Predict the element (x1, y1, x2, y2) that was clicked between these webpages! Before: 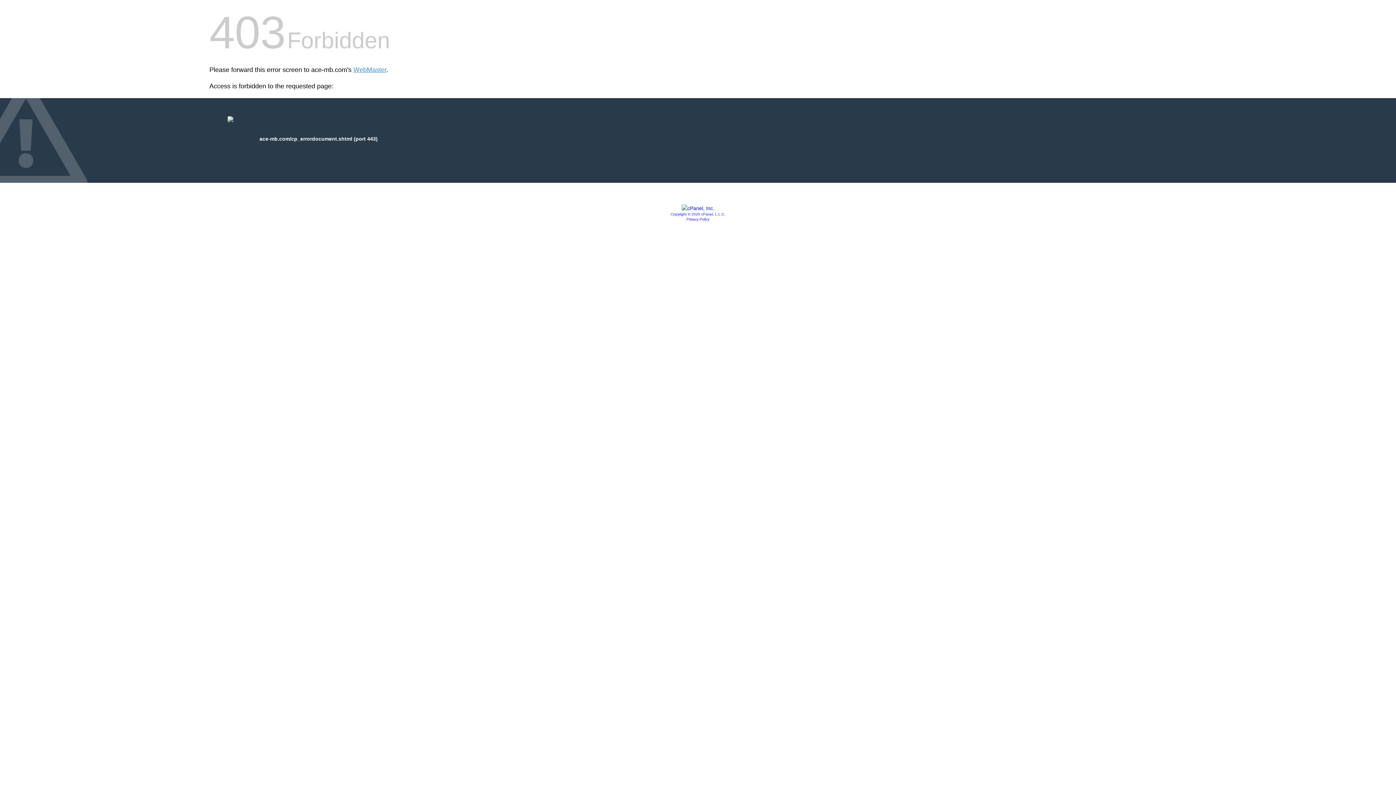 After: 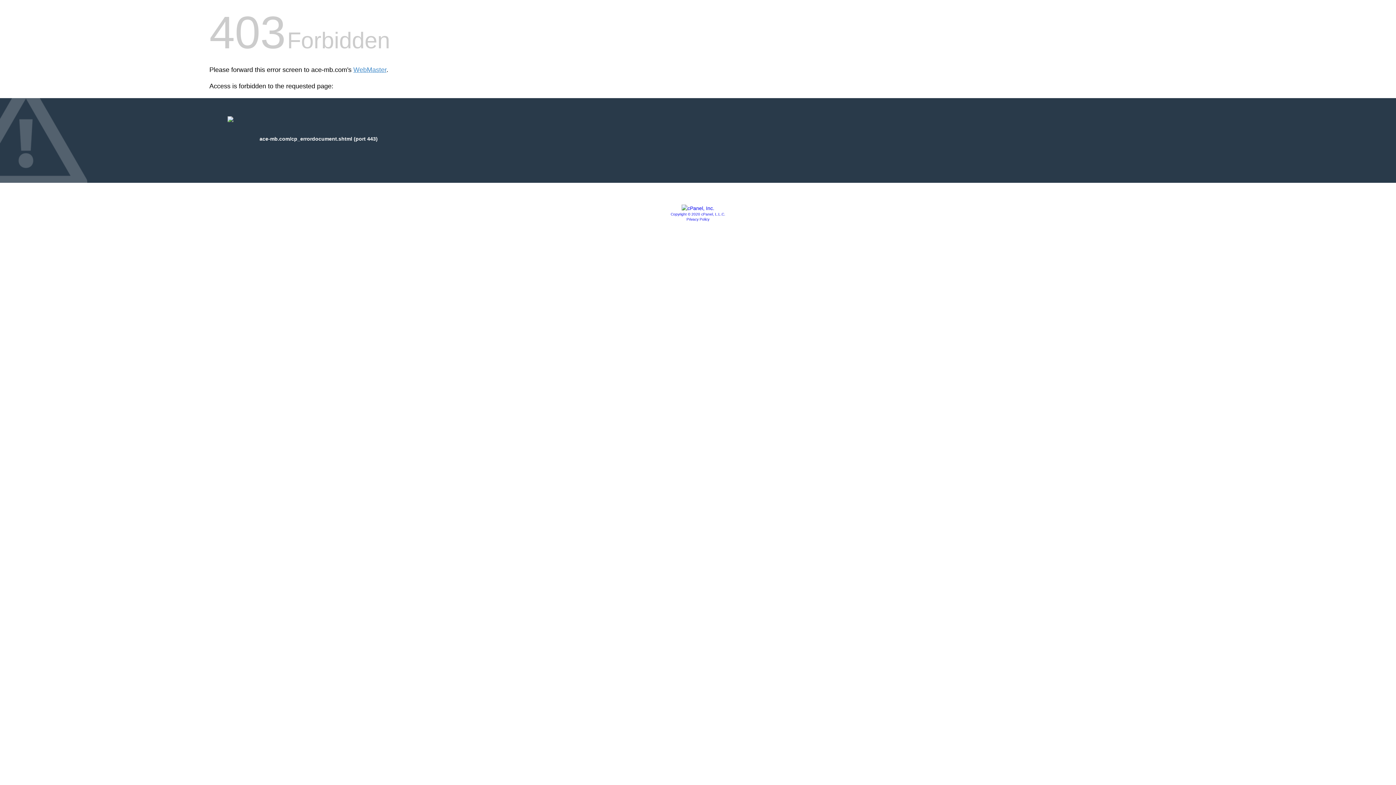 Action: label: Privacy Policy bbox: (686, 217, 709, 221)